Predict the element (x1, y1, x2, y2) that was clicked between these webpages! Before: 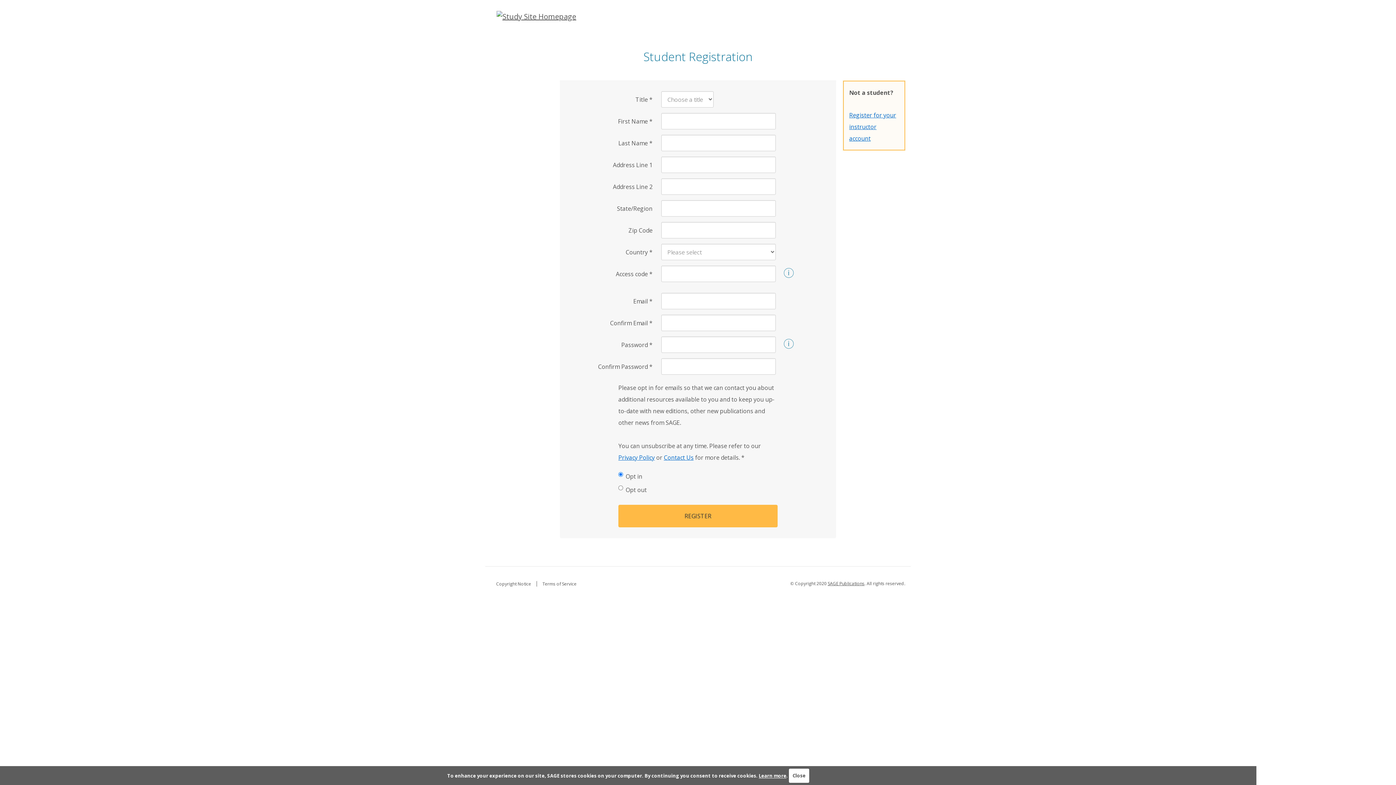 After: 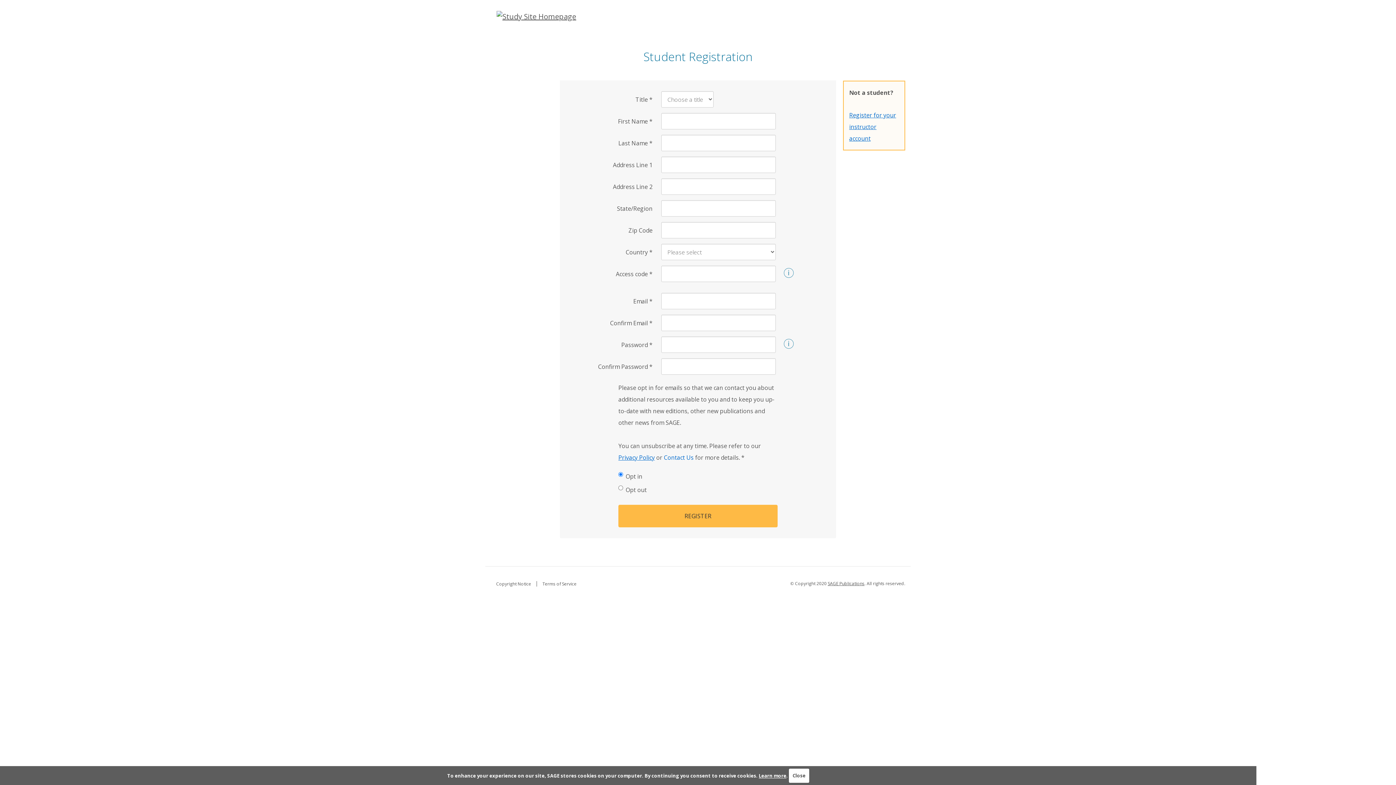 Action: label: Contact Us bbox: (664, 453, 693, 461)